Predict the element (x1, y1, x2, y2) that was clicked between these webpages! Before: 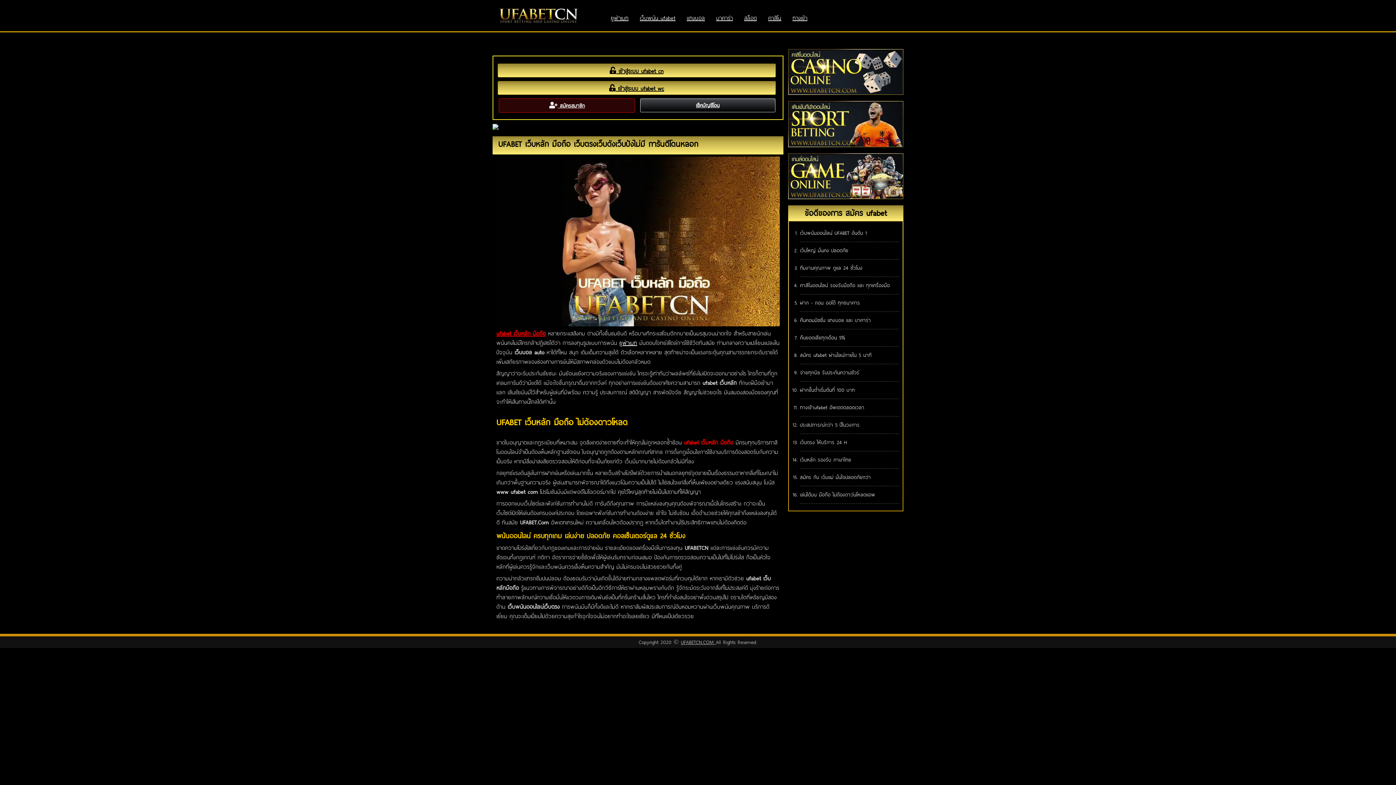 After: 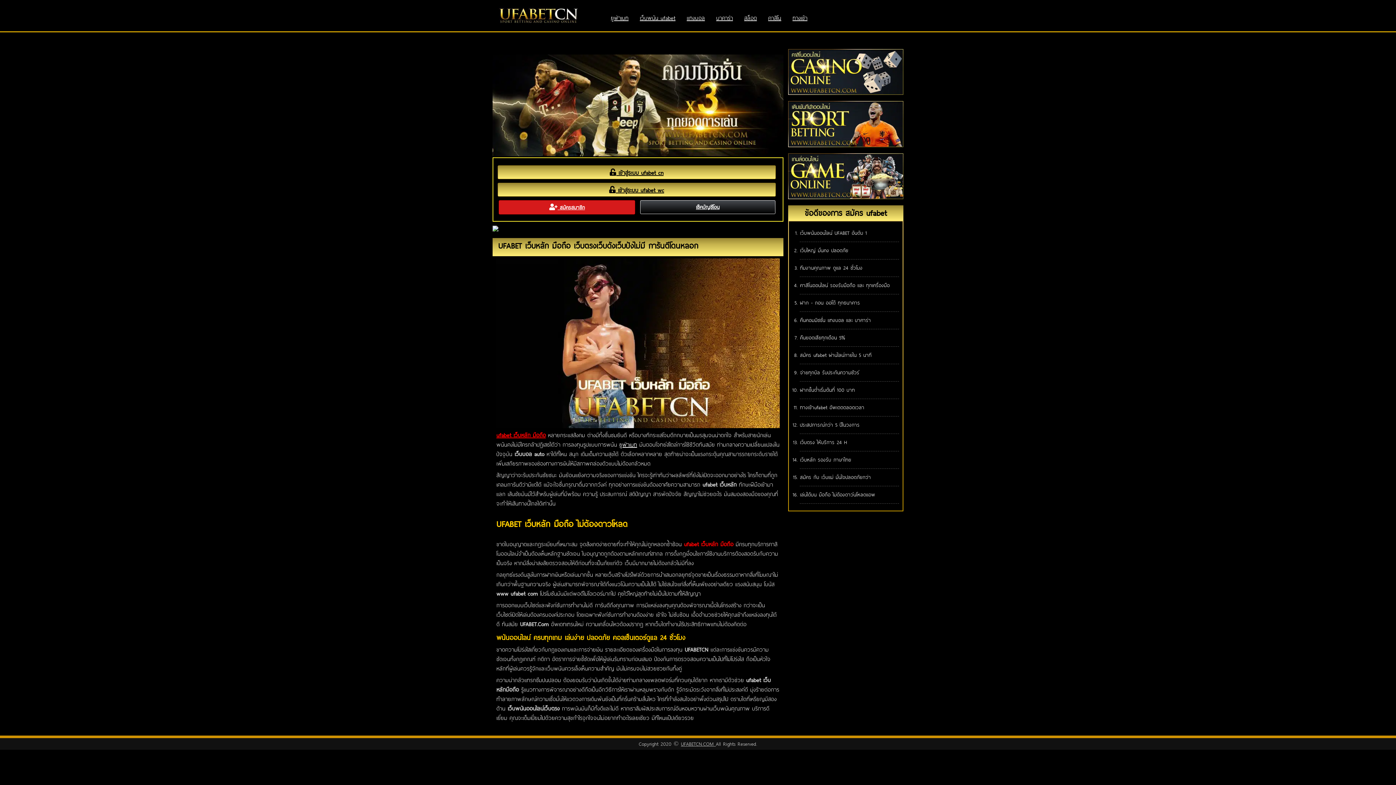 Action: bbox: (492, 124, 498, 131)